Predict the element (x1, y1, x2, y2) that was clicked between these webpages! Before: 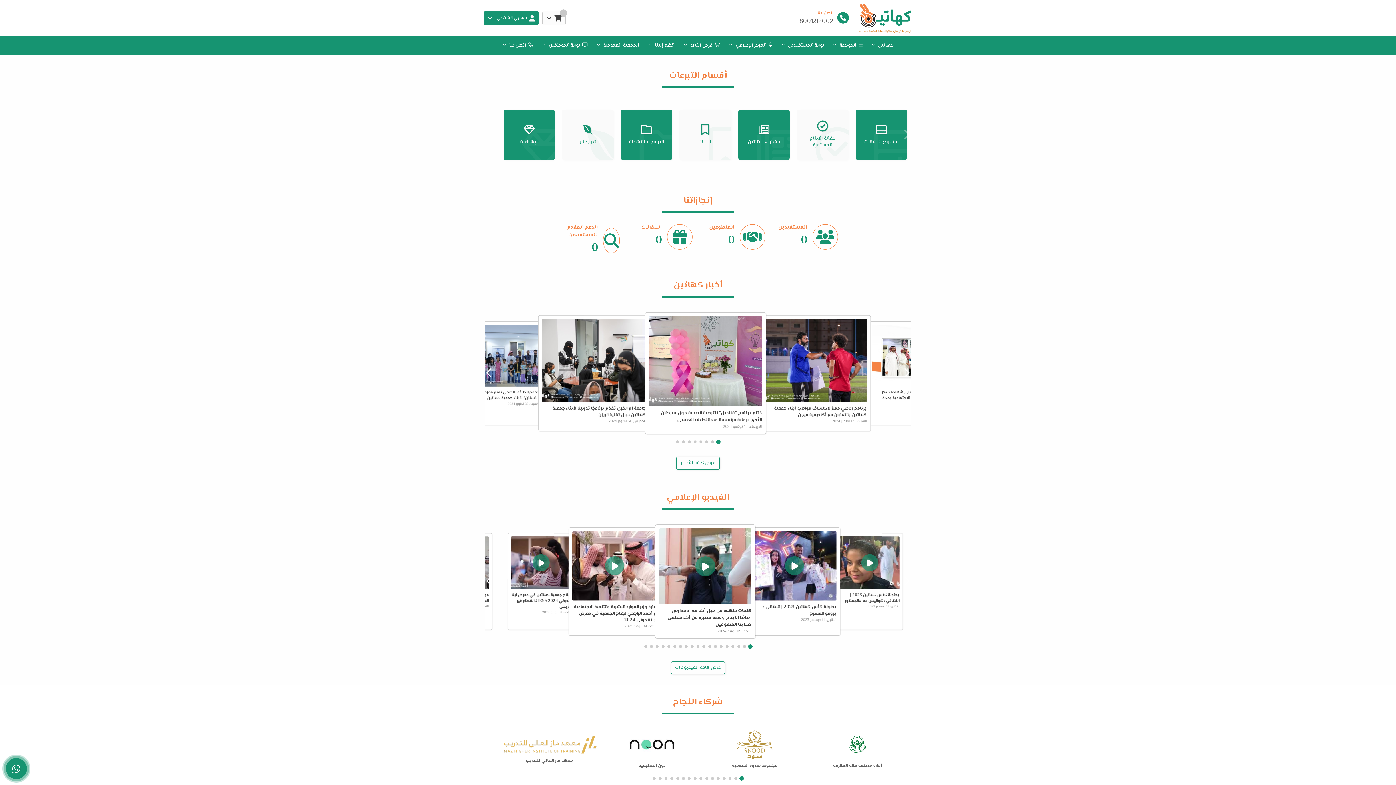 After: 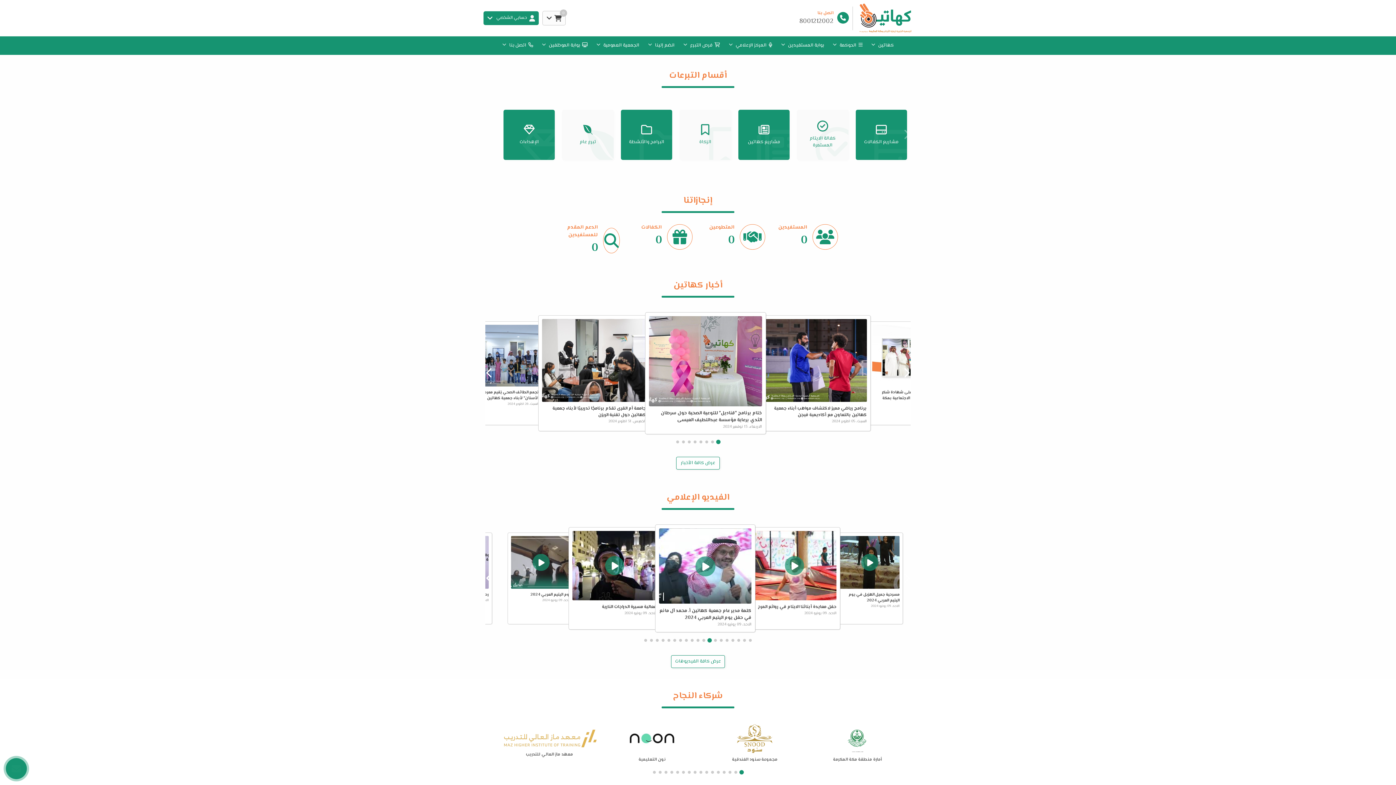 Action: bbox: (708, 645, 711, 648) label: Go to slide 8